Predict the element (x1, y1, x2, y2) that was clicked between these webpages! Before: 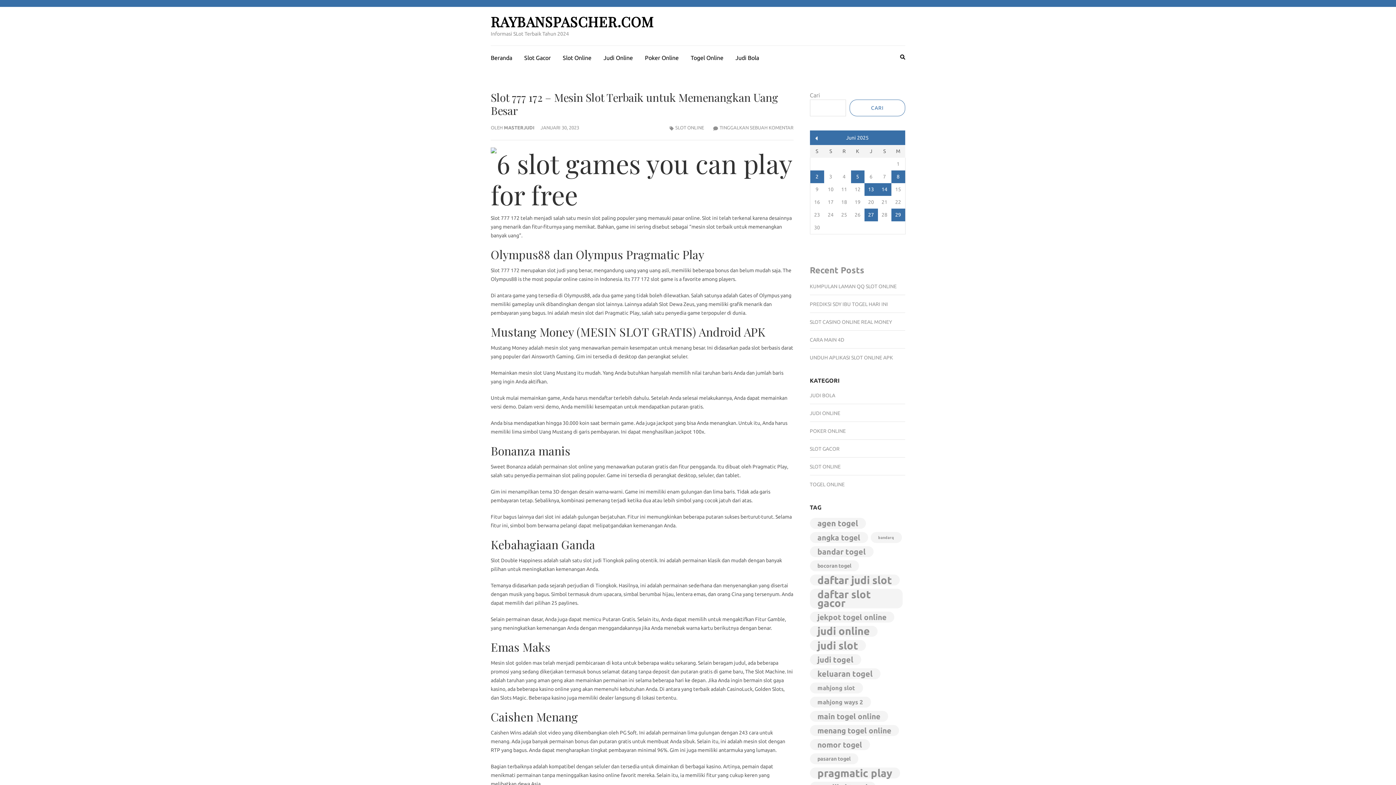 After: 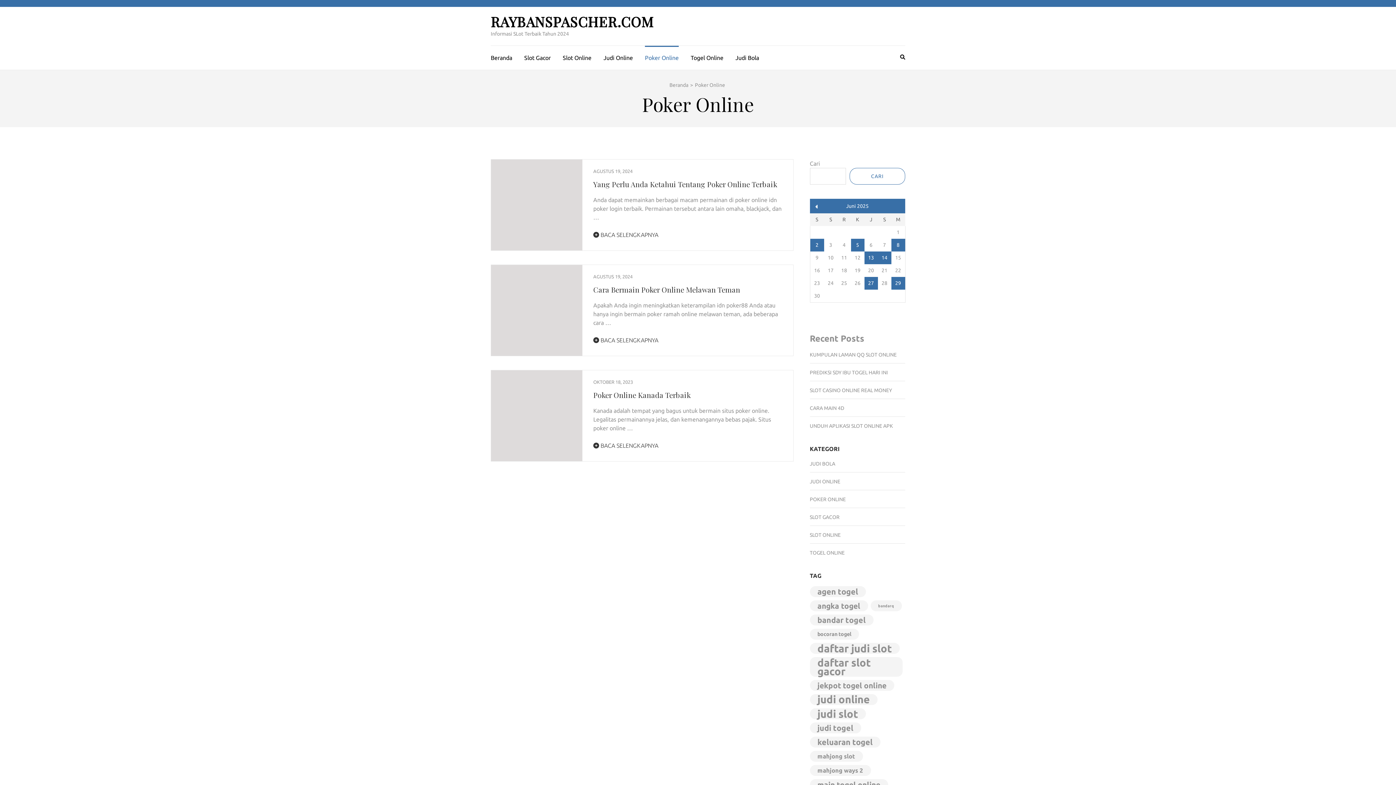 Action: label: POKER ONLINE bbox: (810, 426, 846, 435)